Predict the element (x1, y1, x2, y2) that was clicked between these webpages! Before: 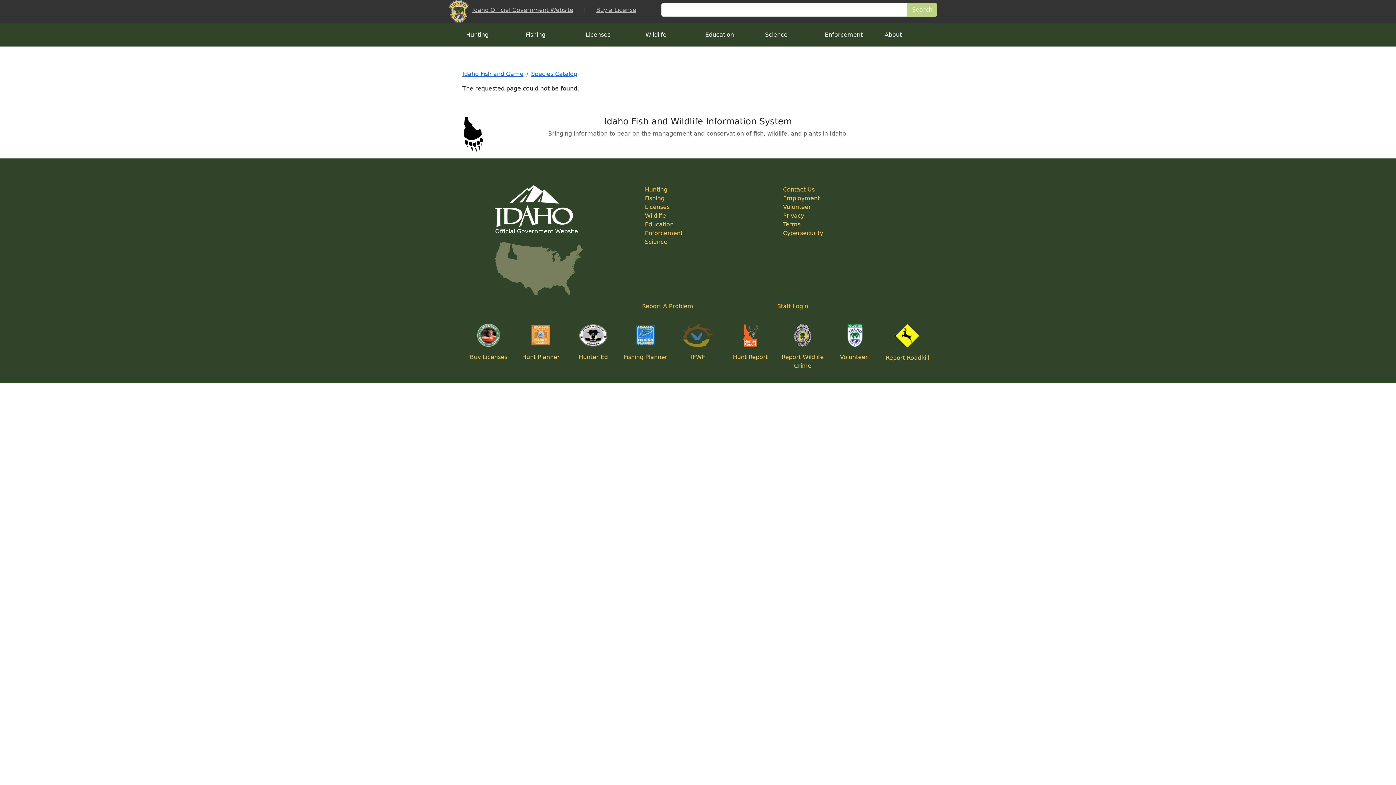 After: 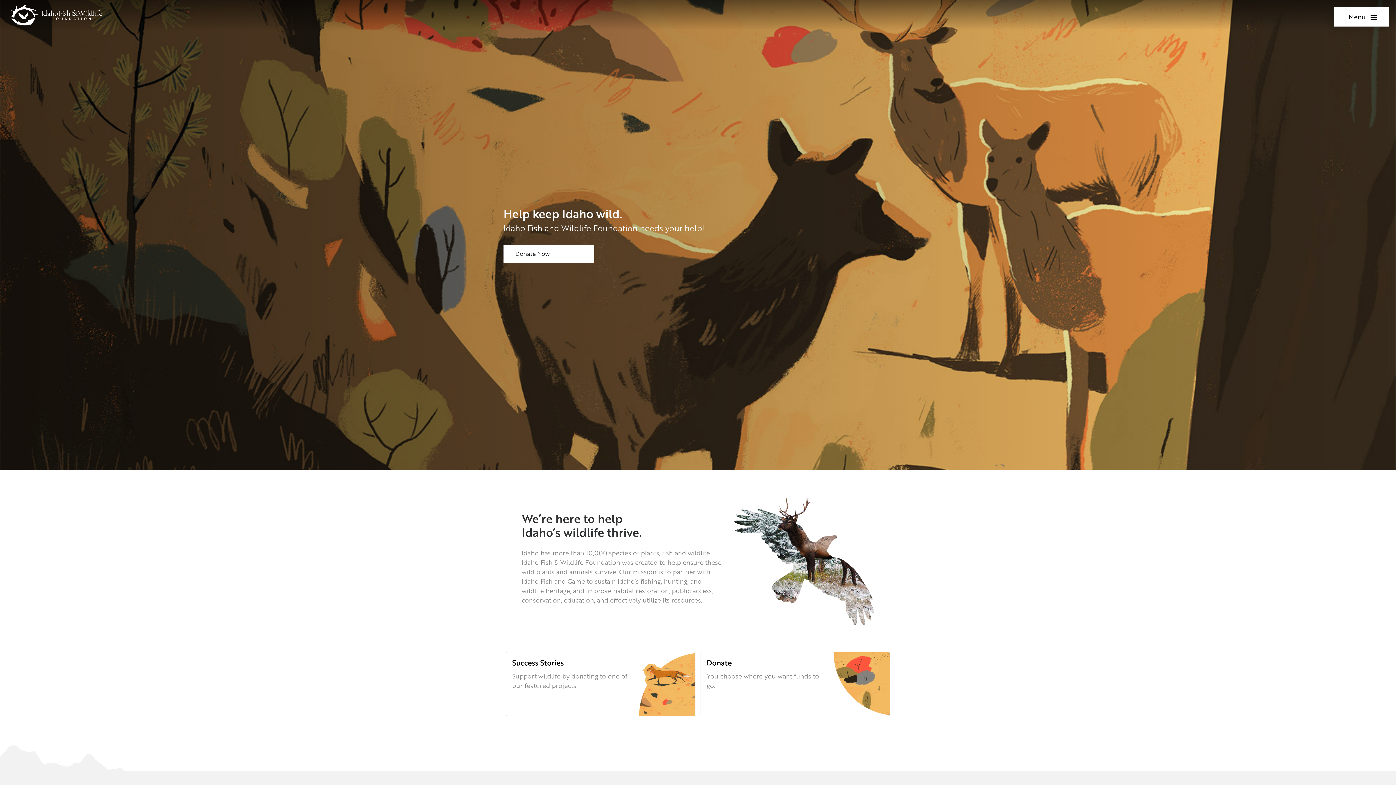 Action: label: IFWF bbox: (691, 353, 705, 360)